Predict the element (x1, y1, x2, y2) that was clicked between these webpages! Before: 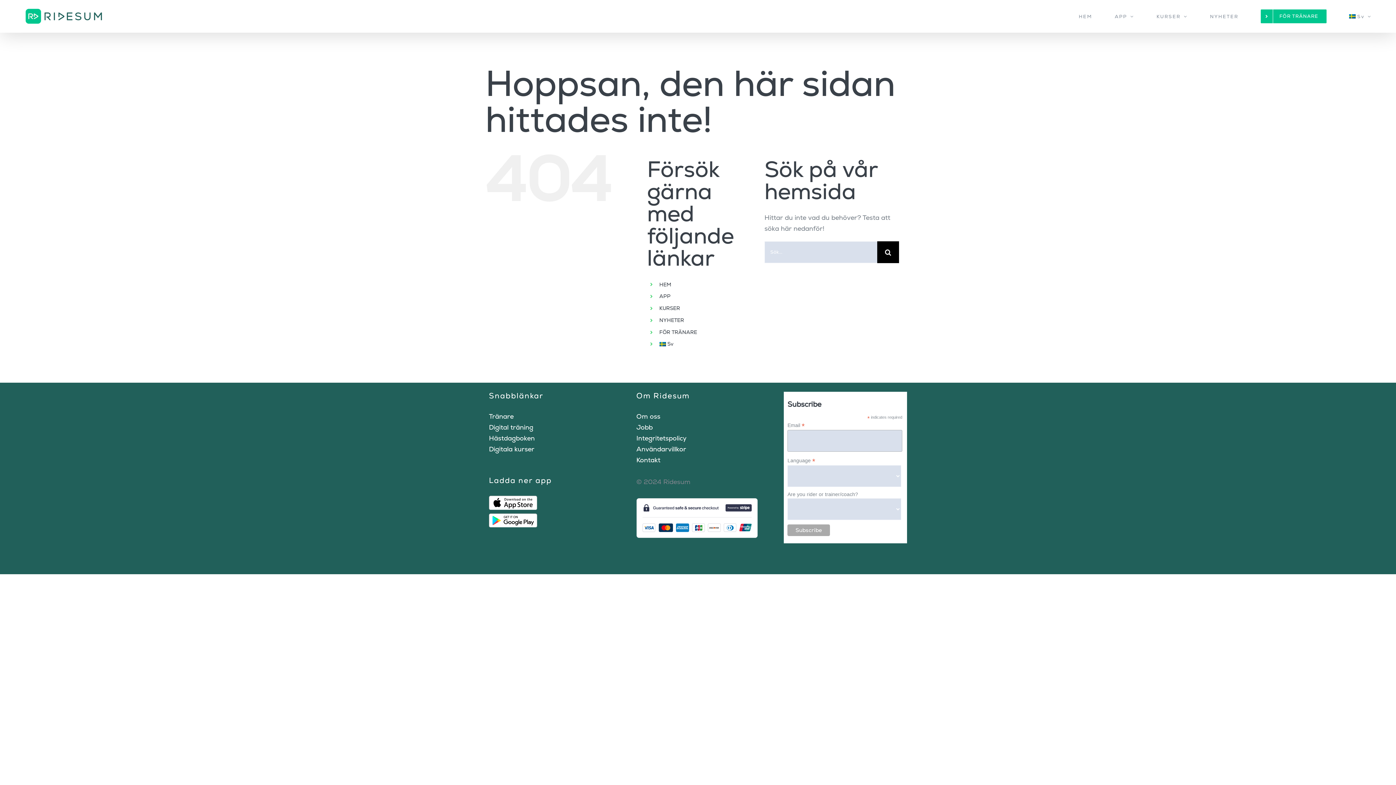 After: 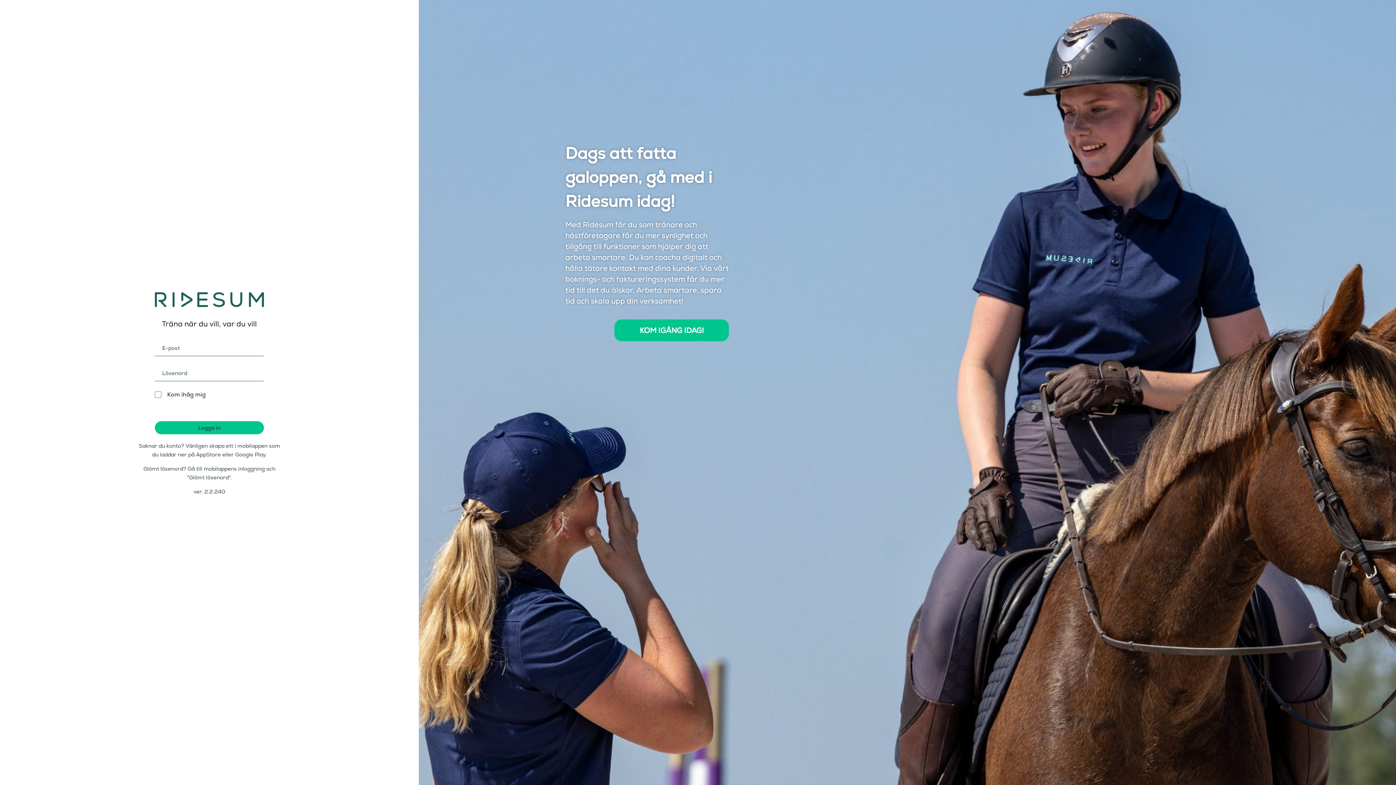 Action: bbox: (1261, 0, 1327, 32) label: FÖR TRÄNARE